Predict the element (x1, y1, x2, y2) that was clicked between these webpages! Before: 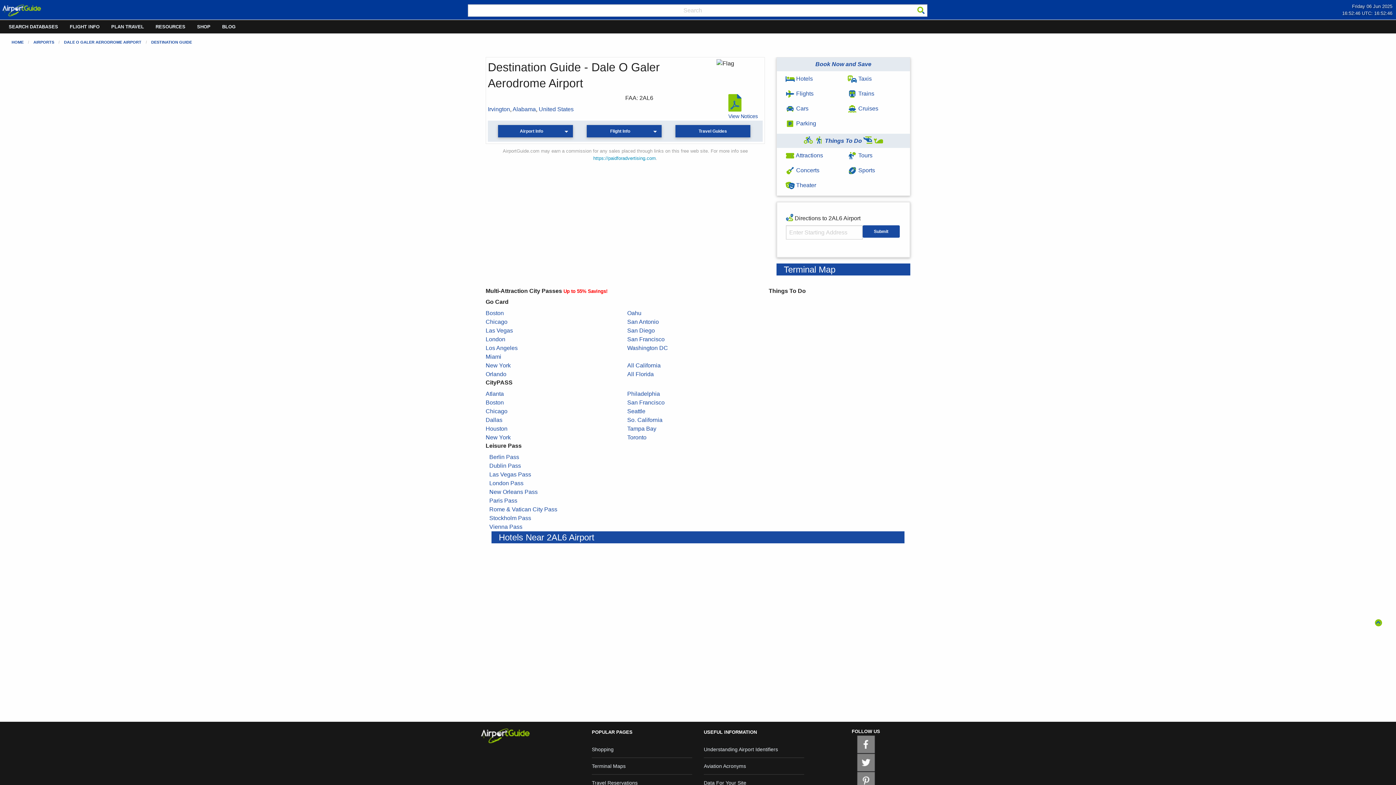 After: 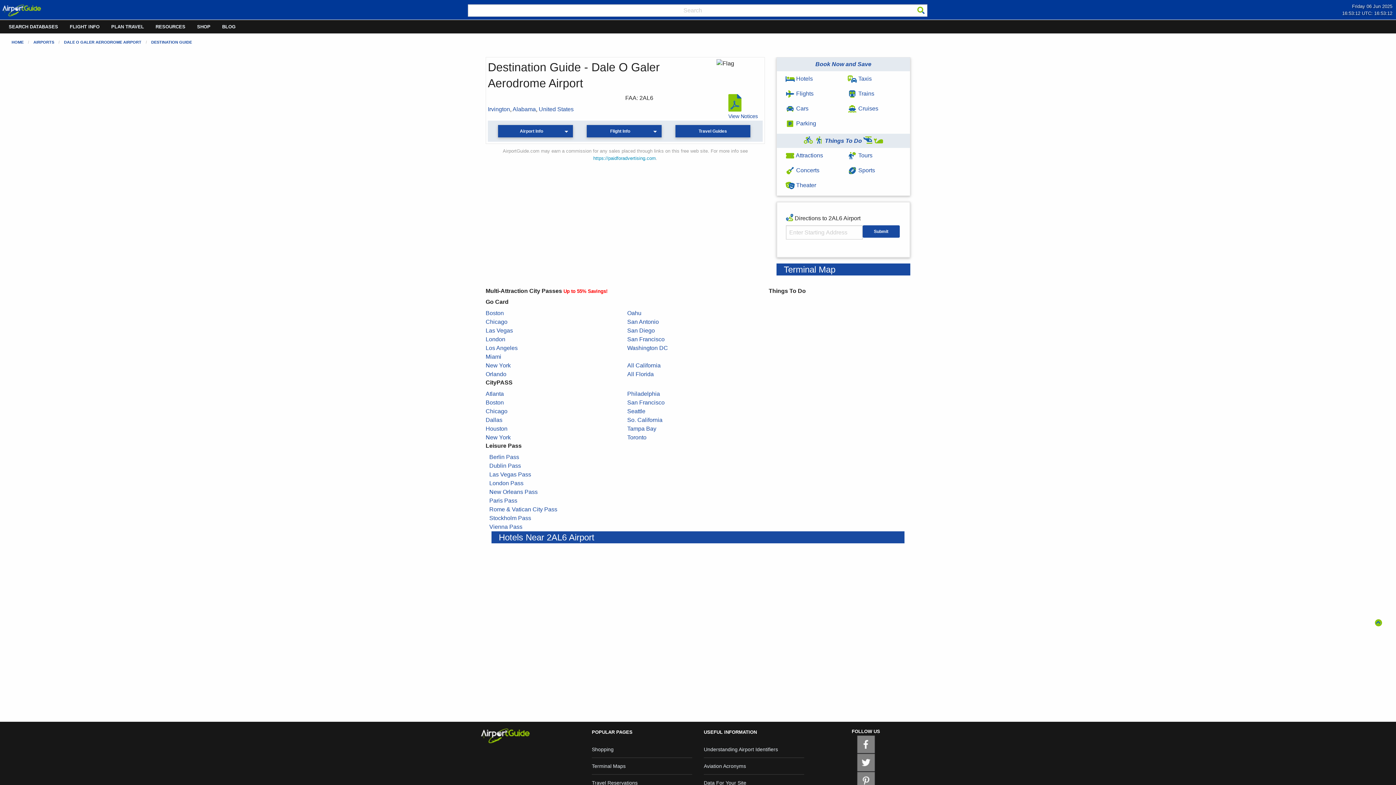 Action: bbox: (1375, 620, 1382, 626)